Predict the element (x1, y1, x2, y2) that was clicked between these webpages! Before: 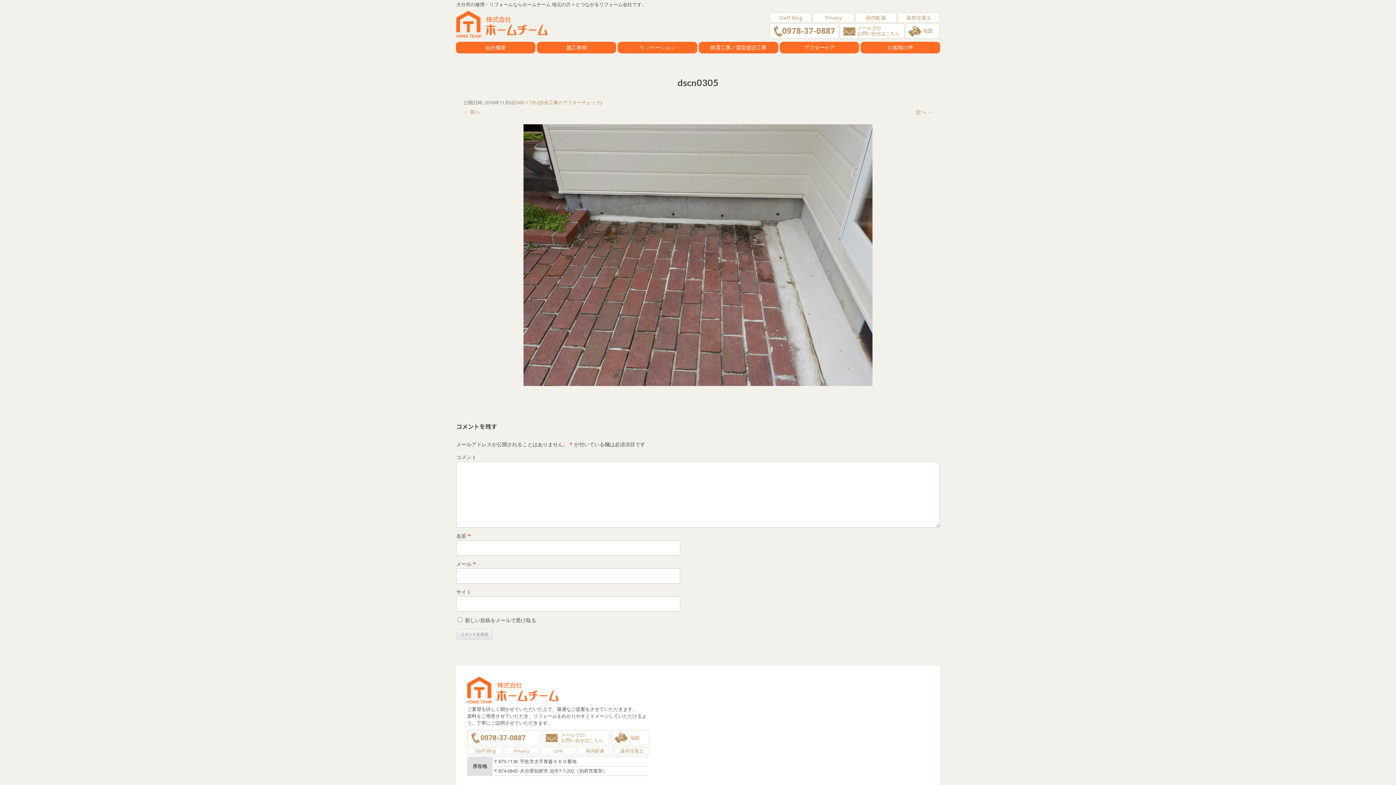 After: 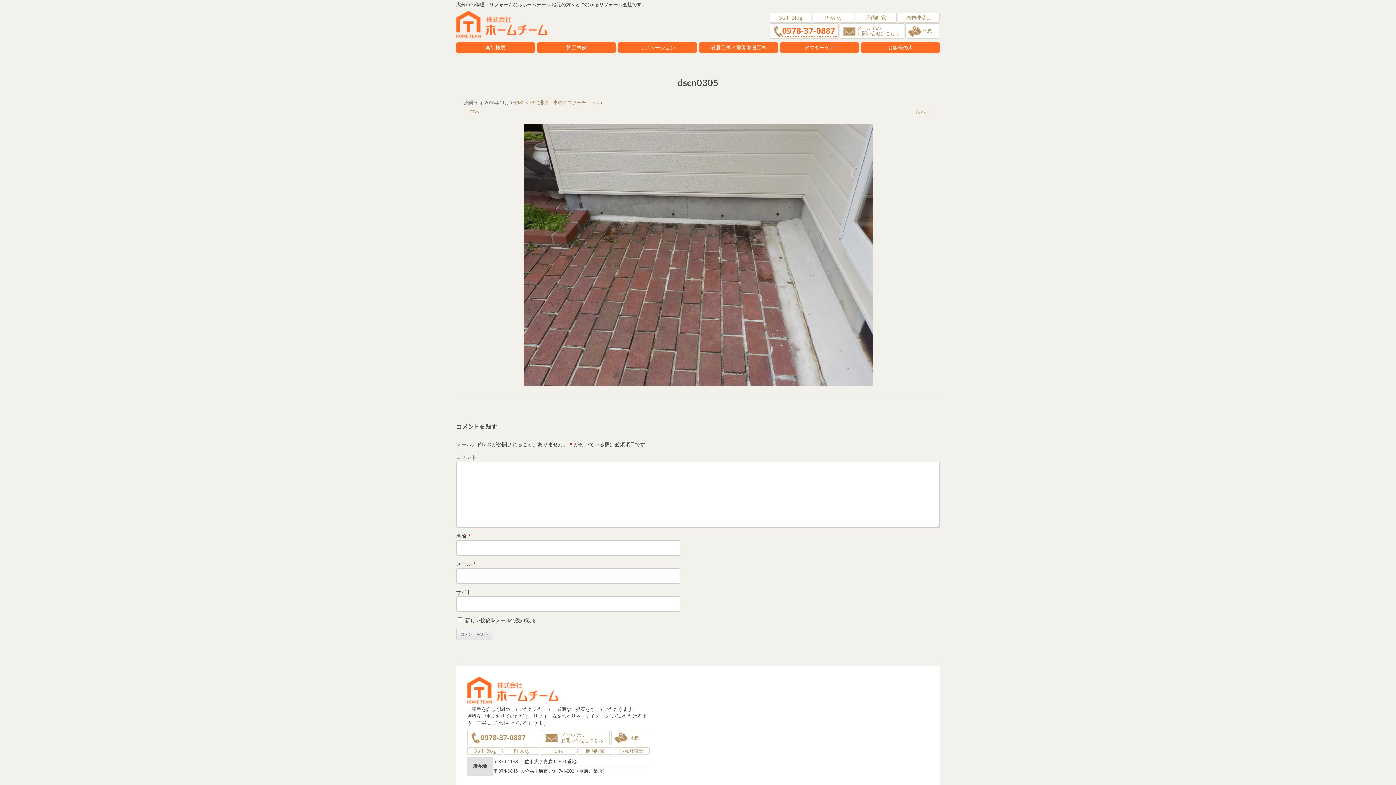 Action: label: 0978-37-0887 bbox: (782, 25, 836, 36)